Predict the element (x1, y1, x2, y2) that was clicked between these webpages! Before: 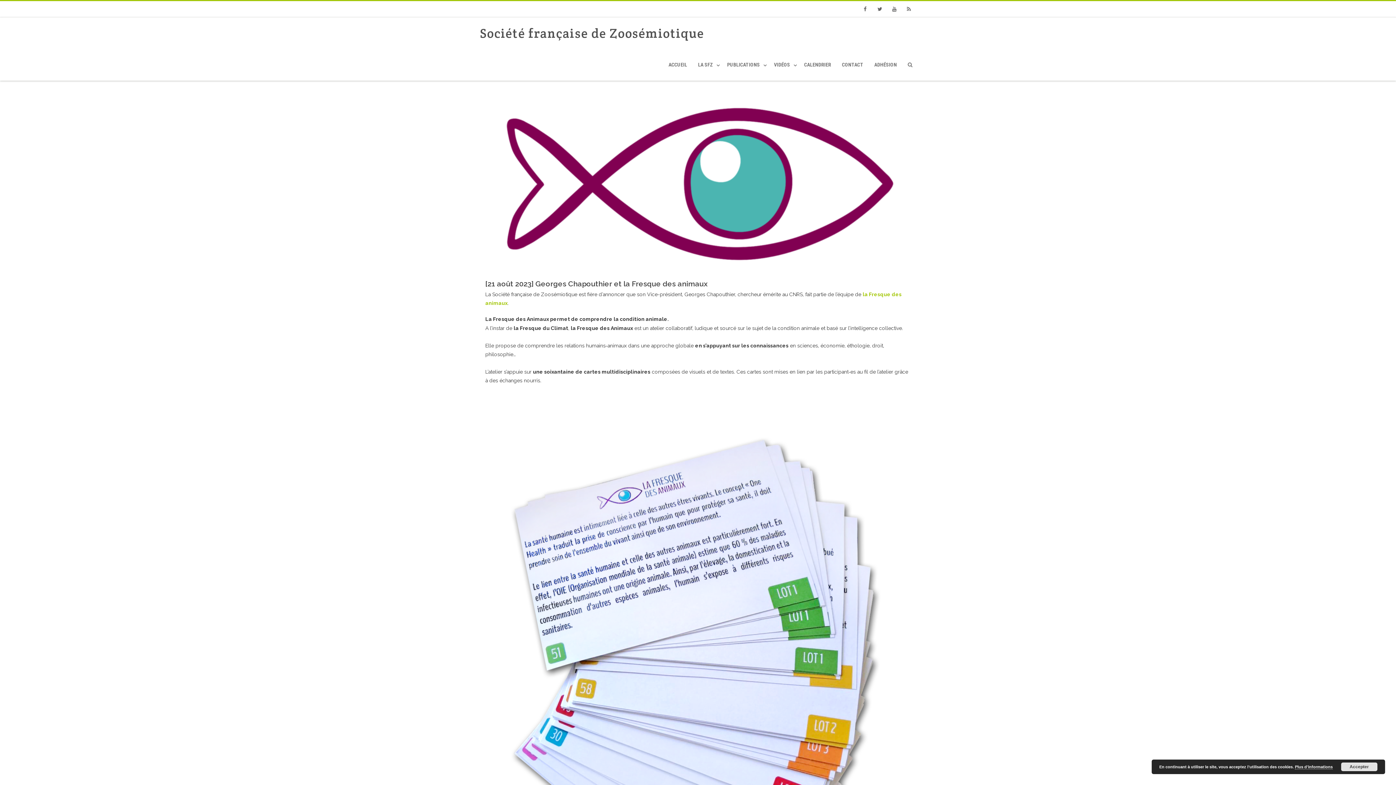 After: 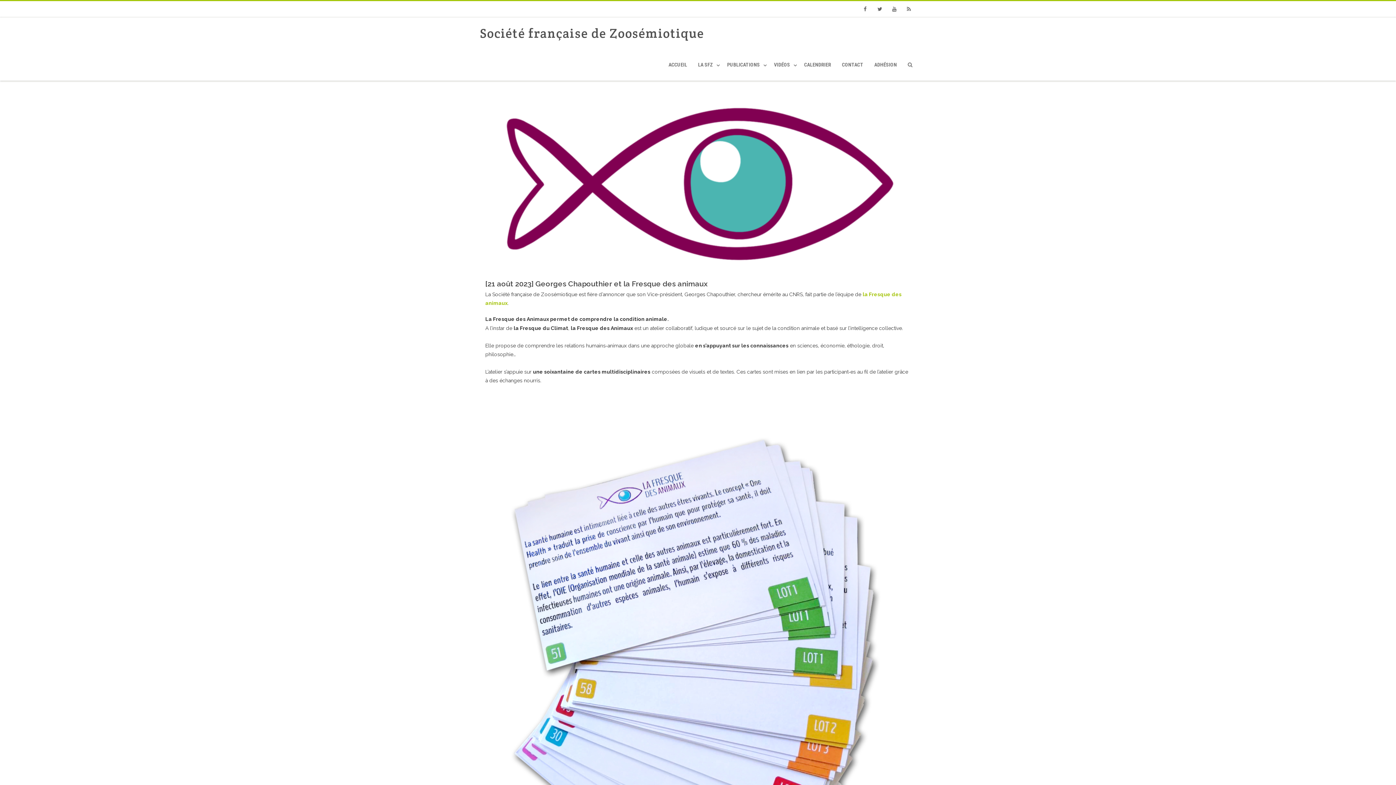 Action: label: Accepter bbox: (1341, 762, 1377, 771)